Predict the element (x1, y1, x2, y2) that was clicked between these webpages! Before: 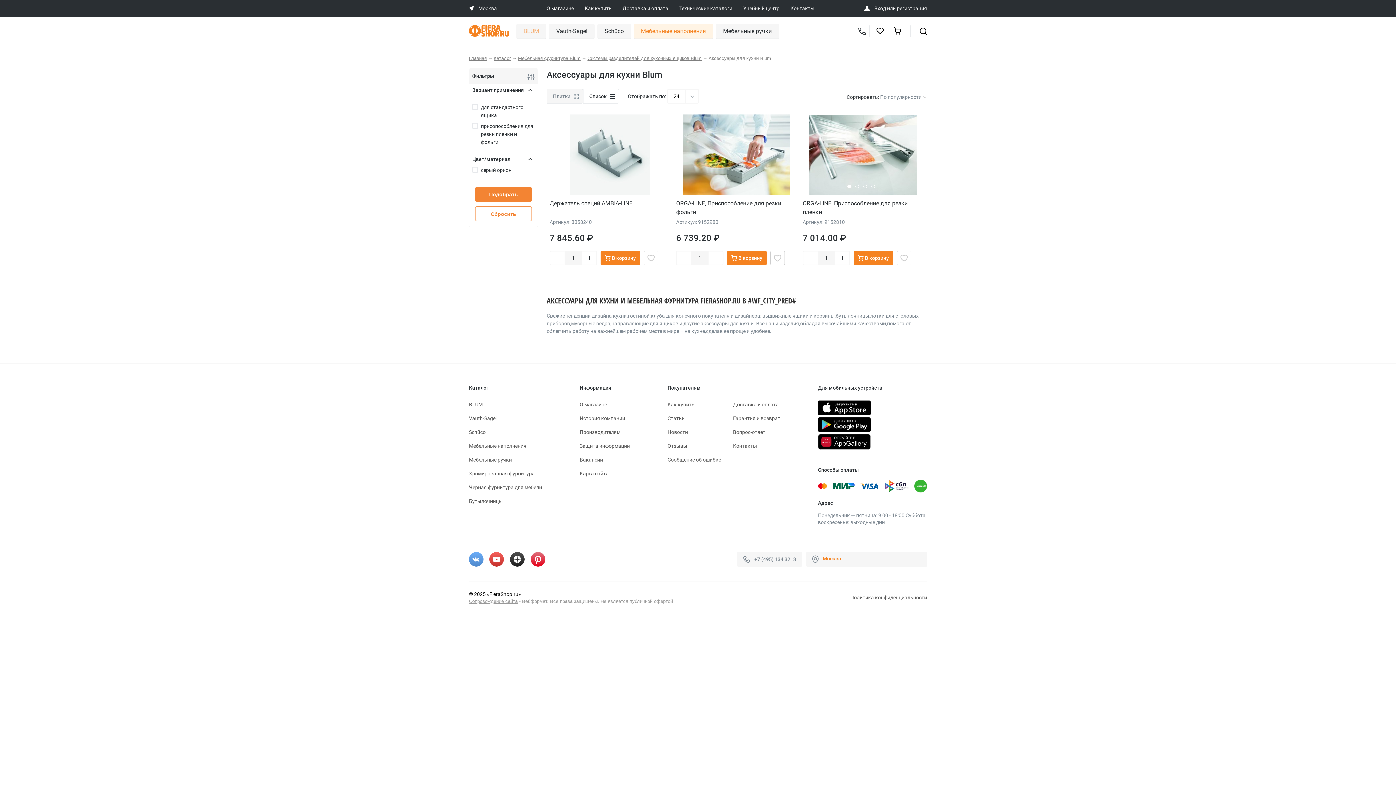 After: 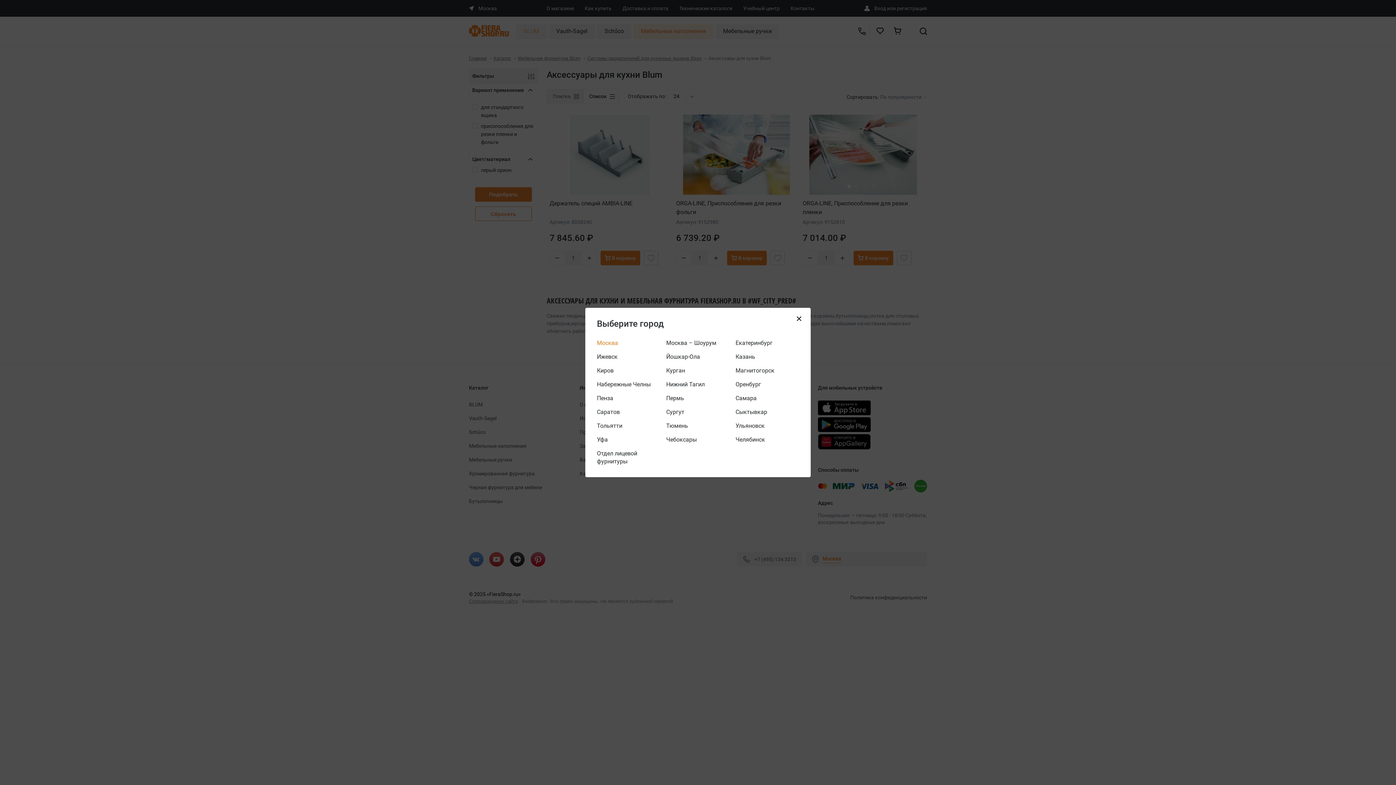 Action: bbox: (822, 555, 841, 563) label: Москва